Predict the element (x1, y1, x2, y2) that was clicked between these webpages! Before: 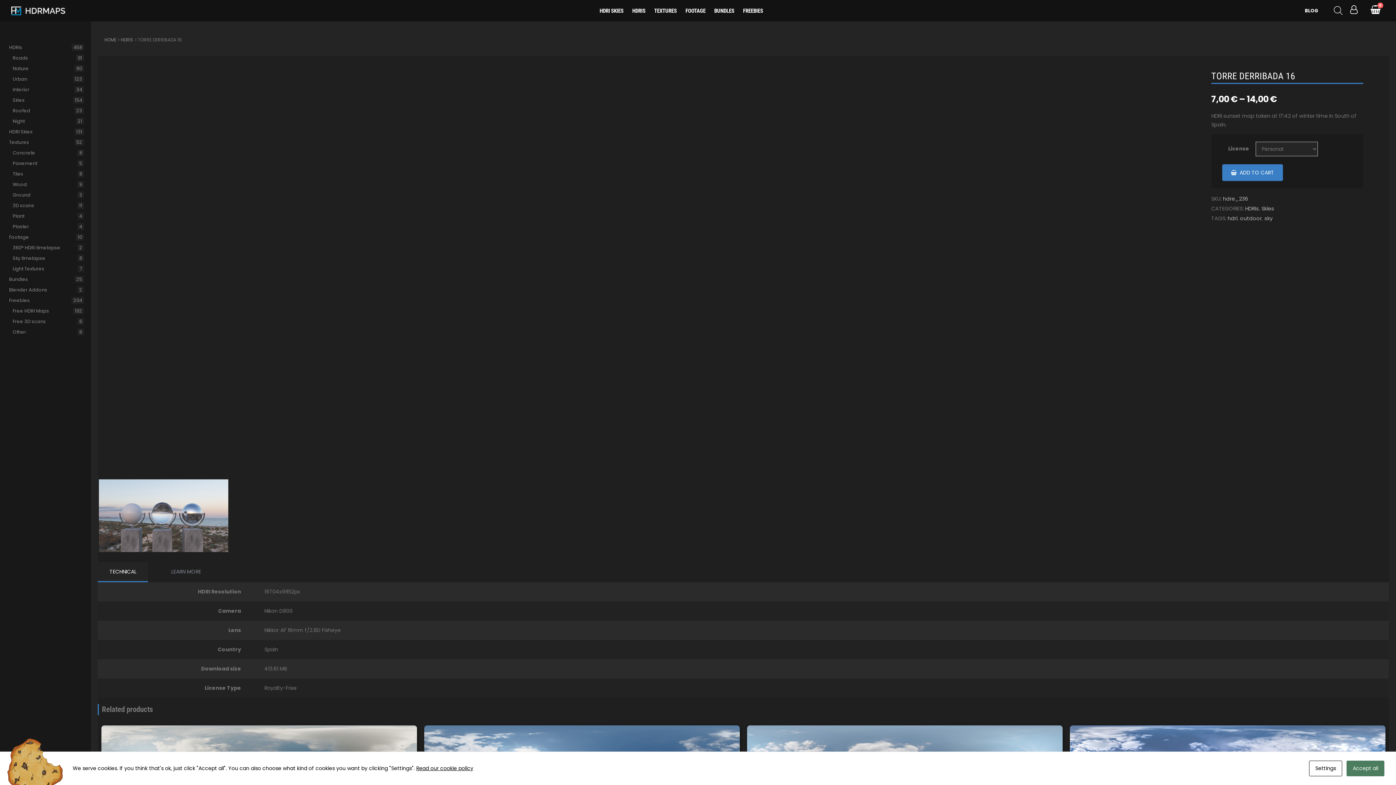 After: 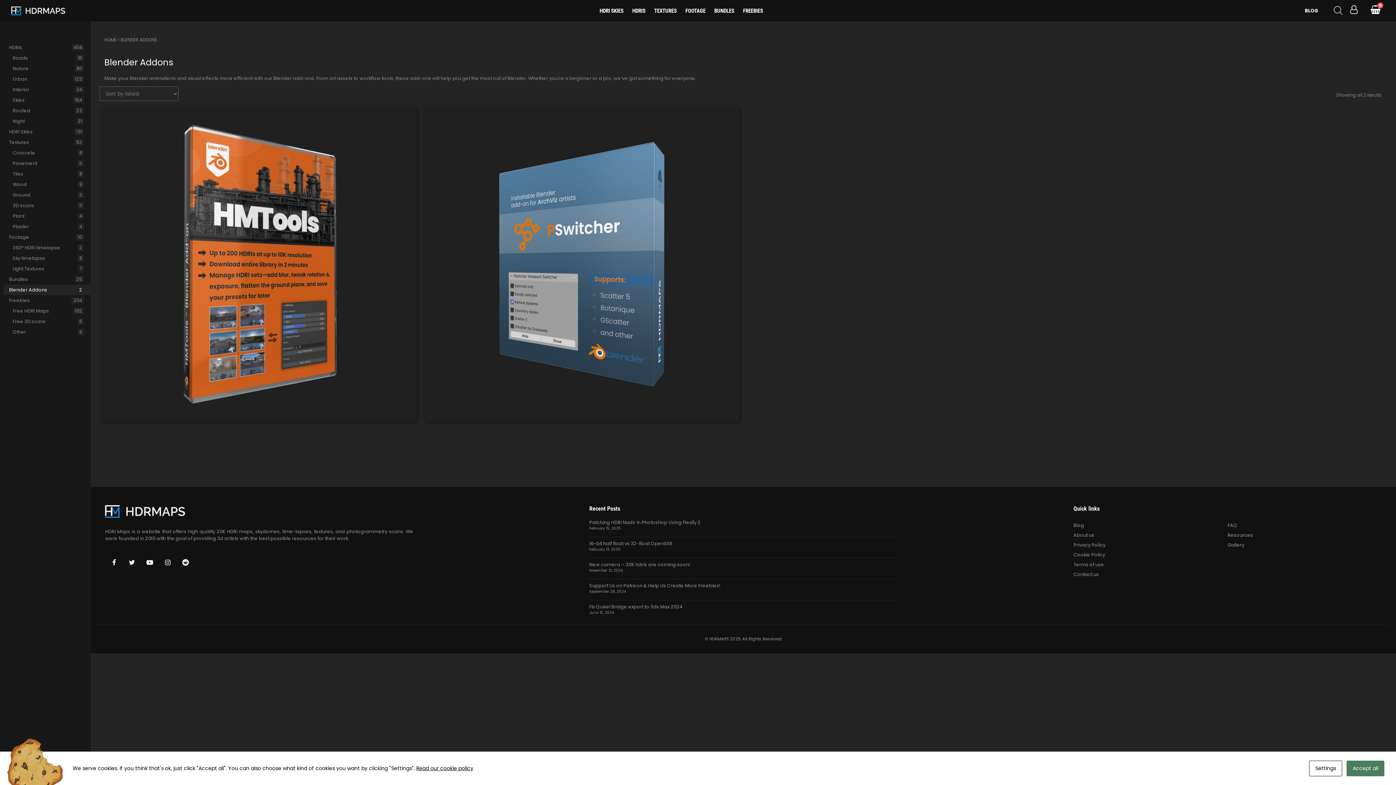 Action: label: Blender Addons
2 bbox: (3, 284, 90, 295)